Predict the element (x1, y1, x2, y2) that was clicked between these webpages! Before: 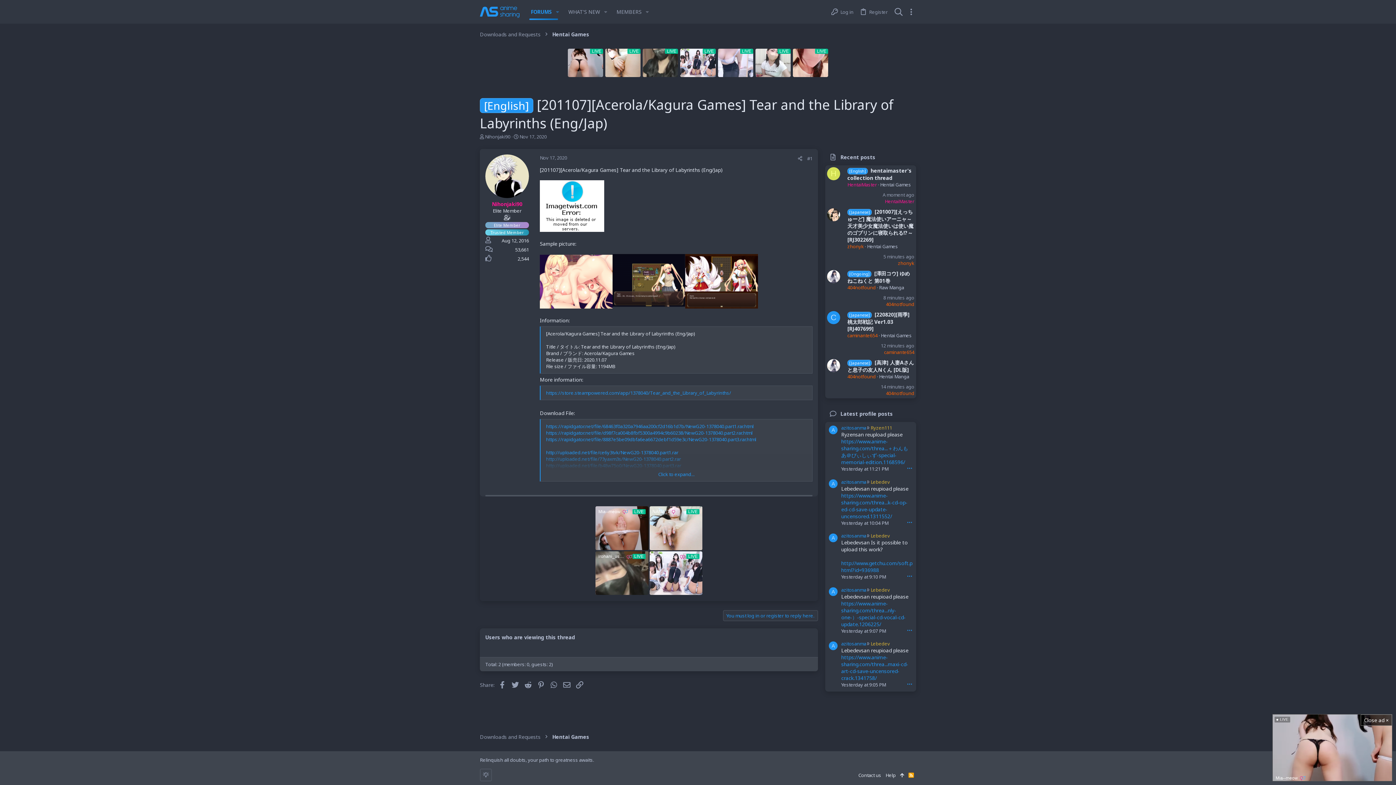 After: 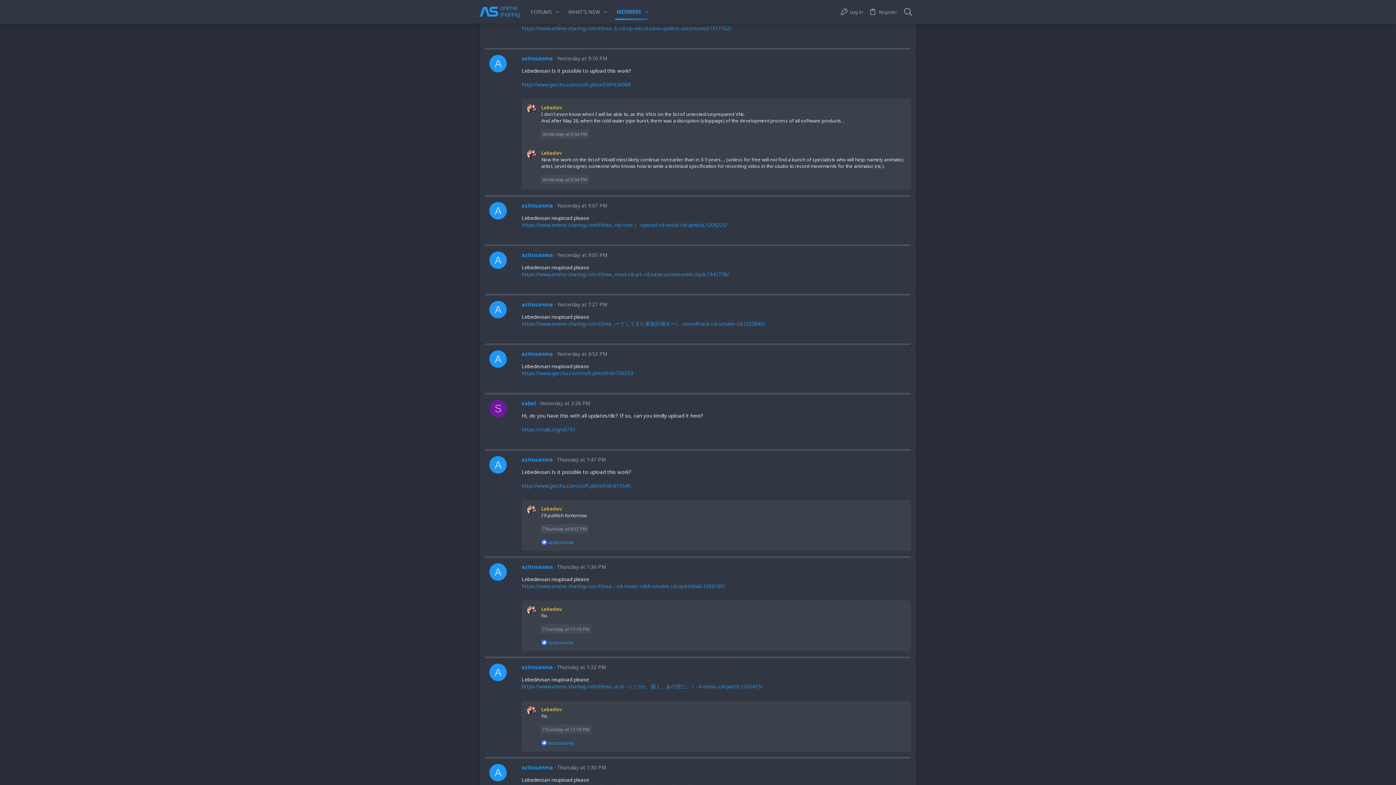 Action: label: Yesterday at 9:10 PM bbox: (841, 573, 886, 580)